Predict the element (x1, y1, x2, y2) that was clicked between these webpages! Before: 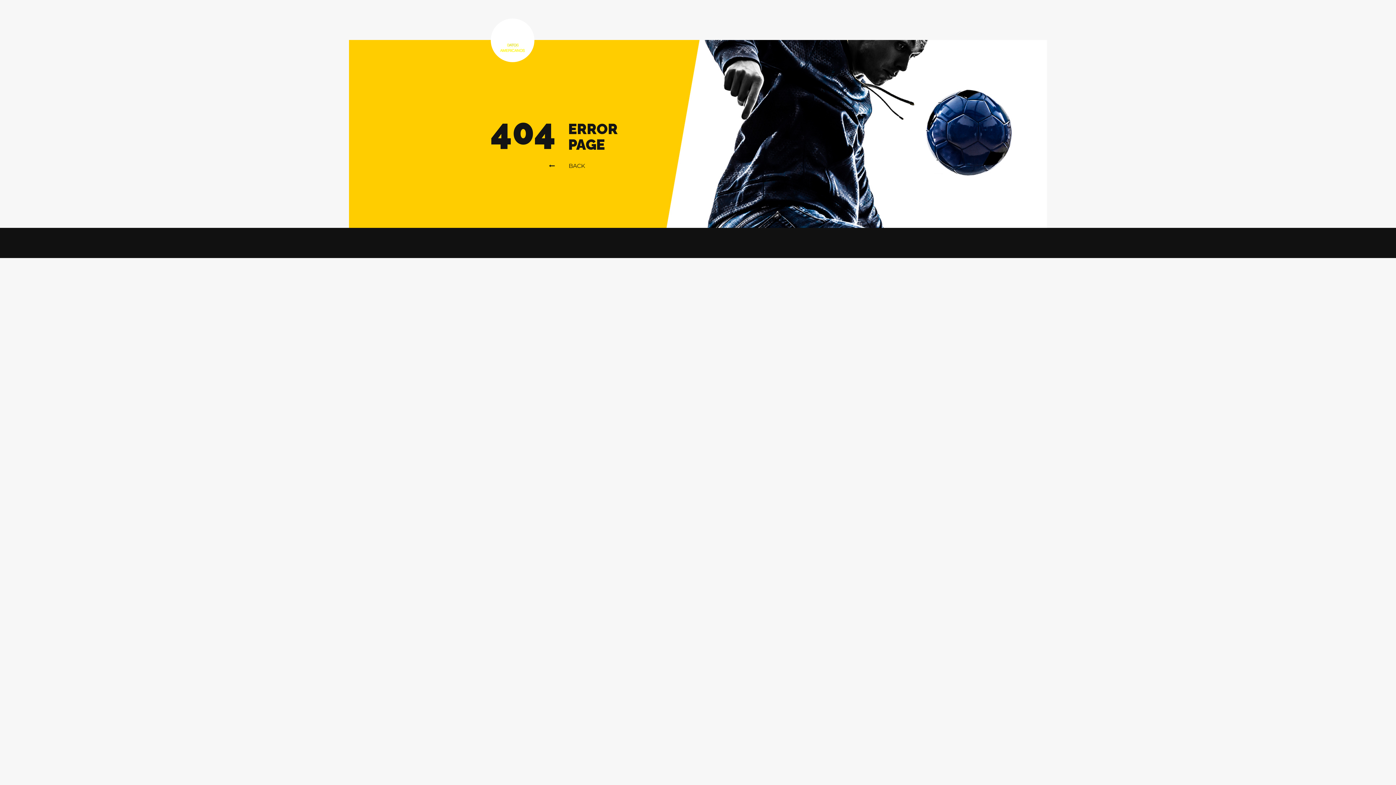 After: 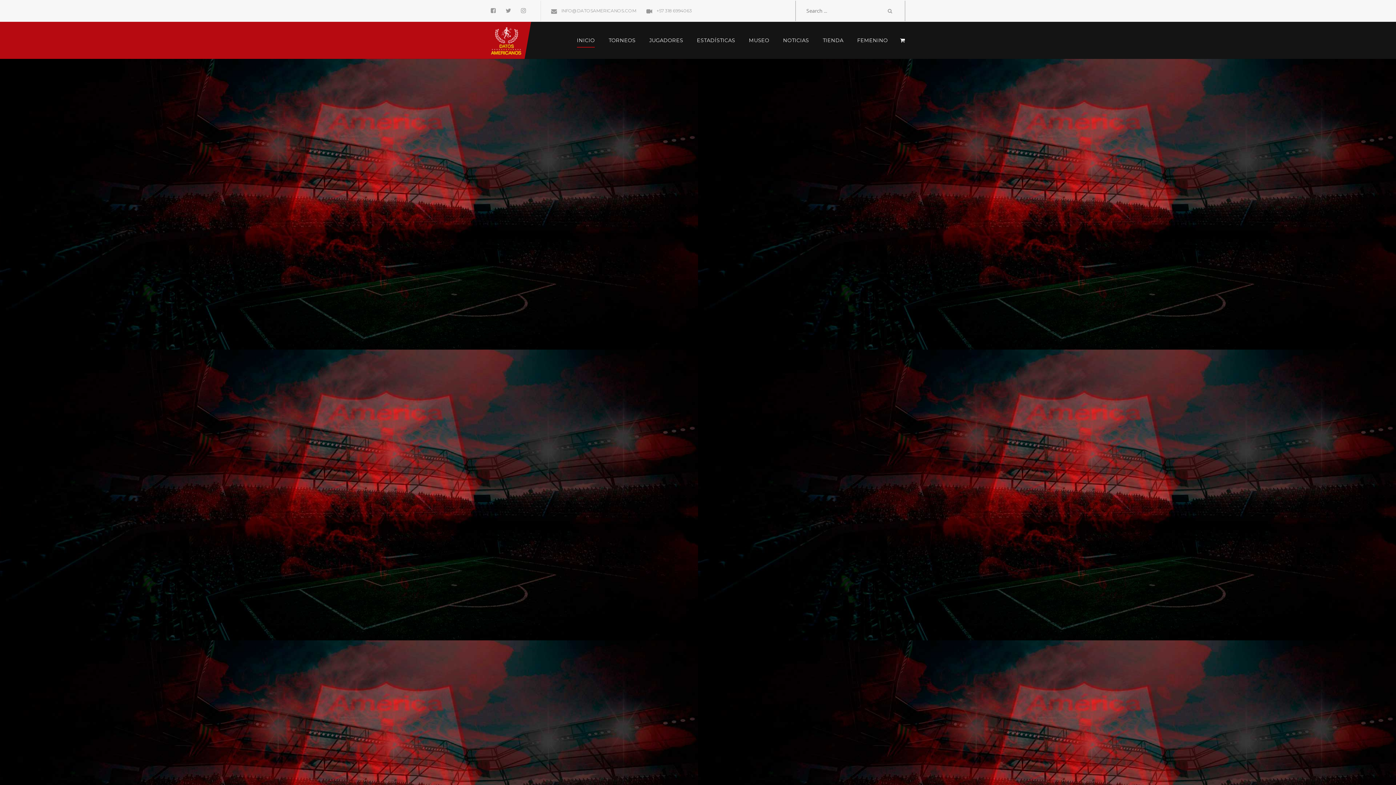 Action: bbox: (490, 18, 534, 62)